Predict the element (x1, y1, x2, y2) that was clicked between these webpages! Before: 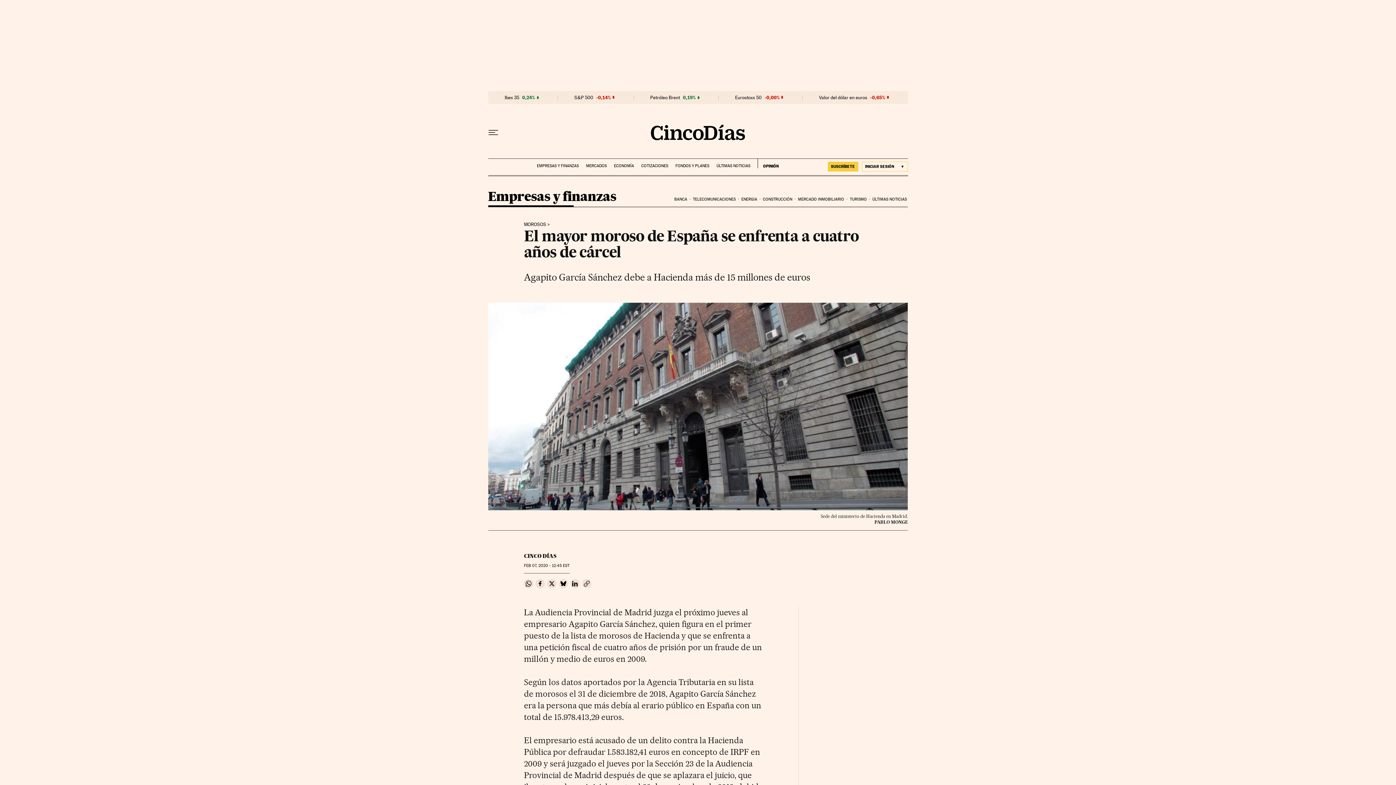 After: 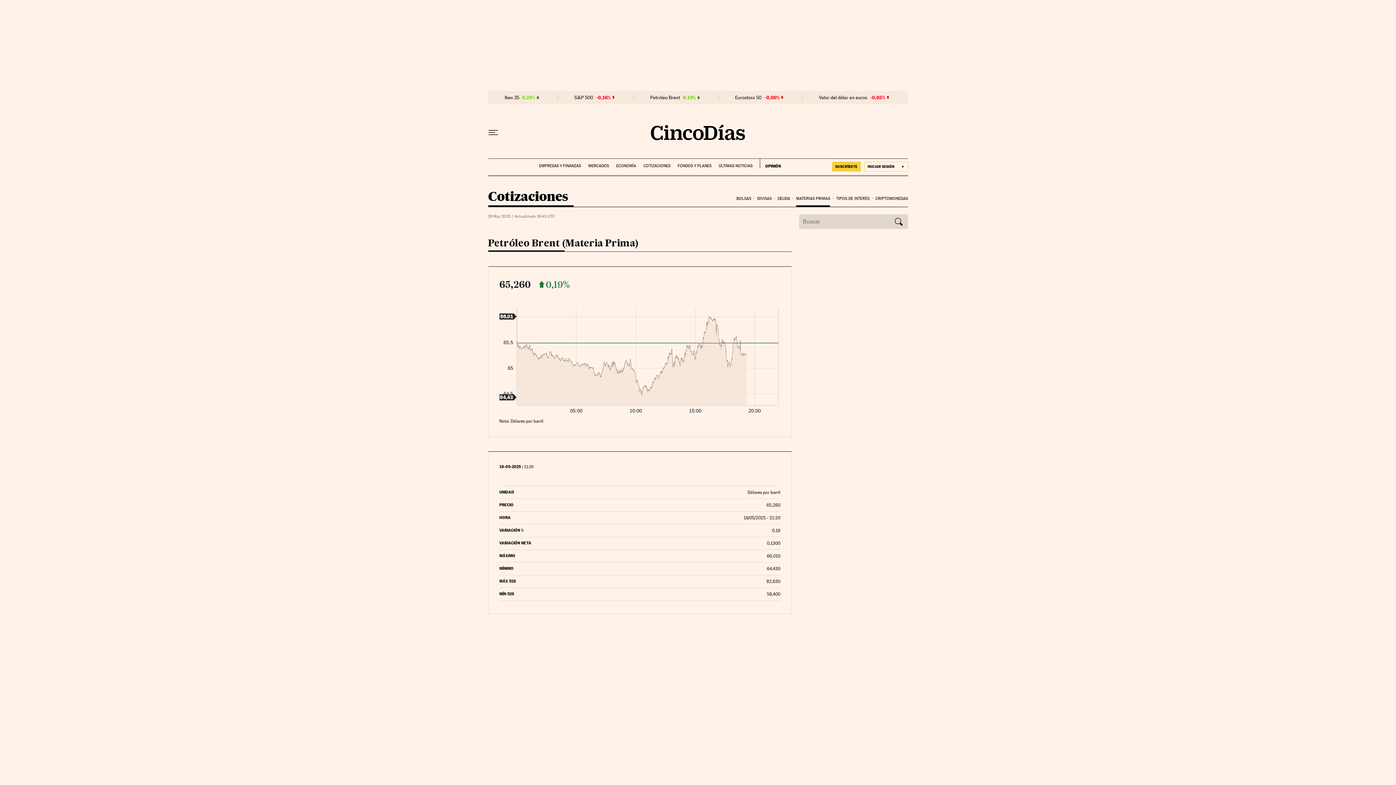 Action: bbox: (650, 94, 680, 100) label: Petróleo Brent